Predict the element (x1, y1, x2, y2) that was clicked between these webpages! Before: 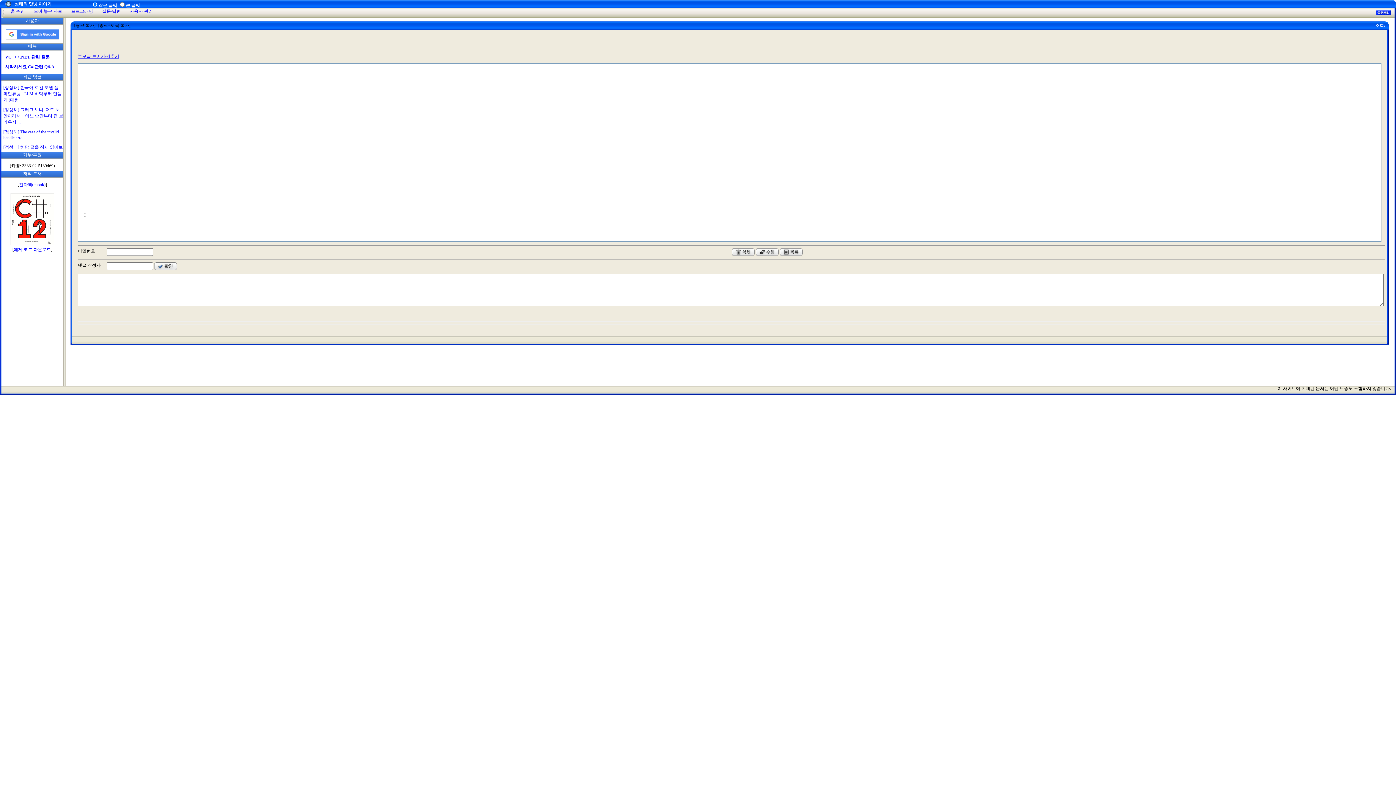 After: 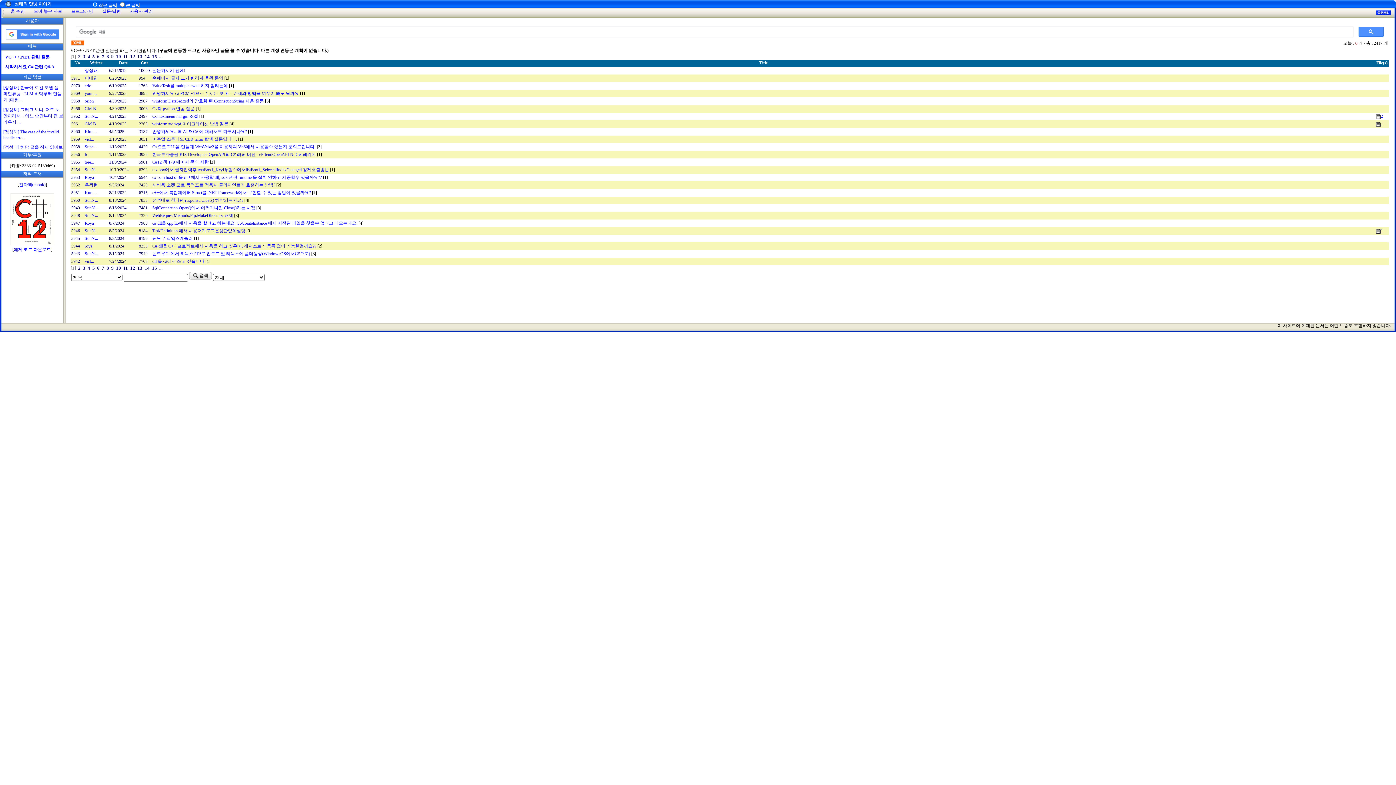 Action: label: 질문/답변 bbox: (102, 8, 129, 13)